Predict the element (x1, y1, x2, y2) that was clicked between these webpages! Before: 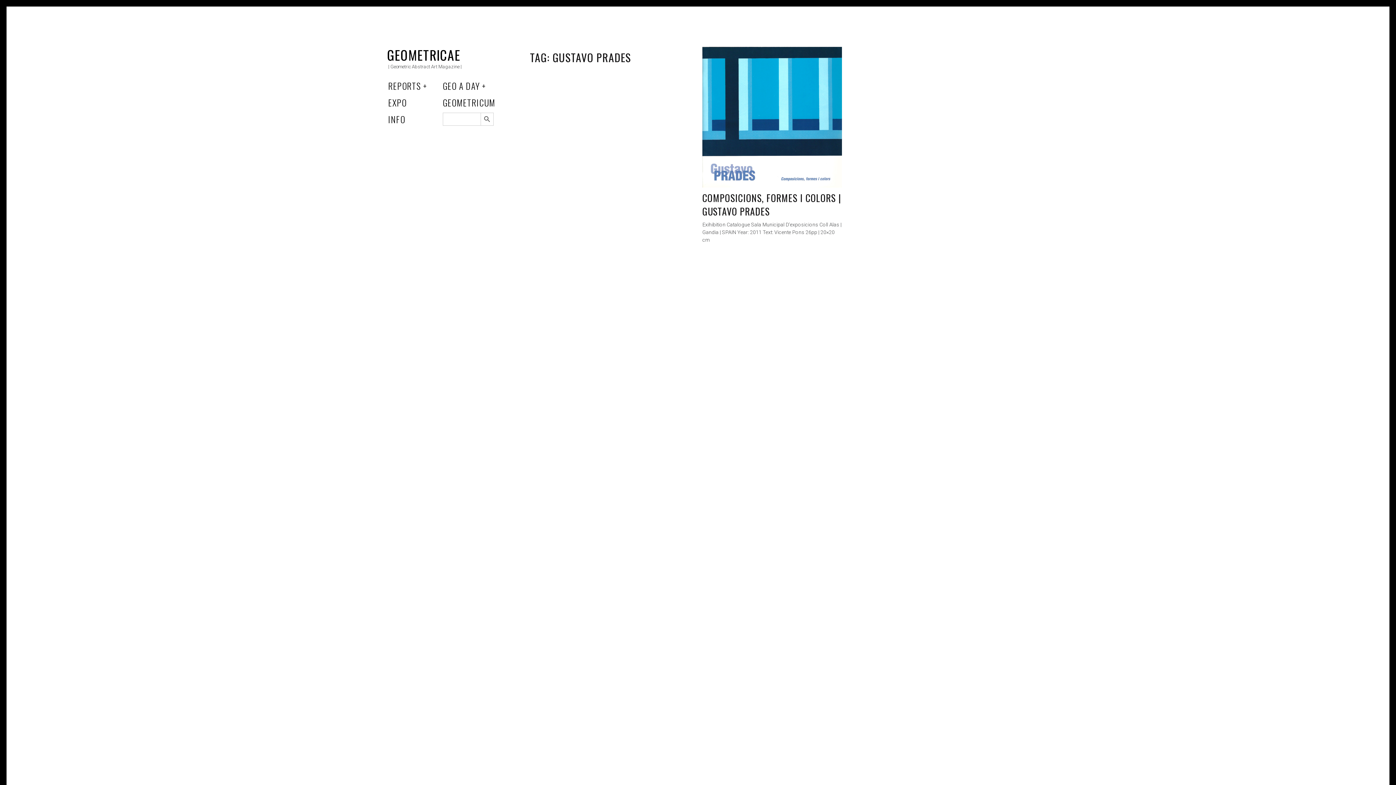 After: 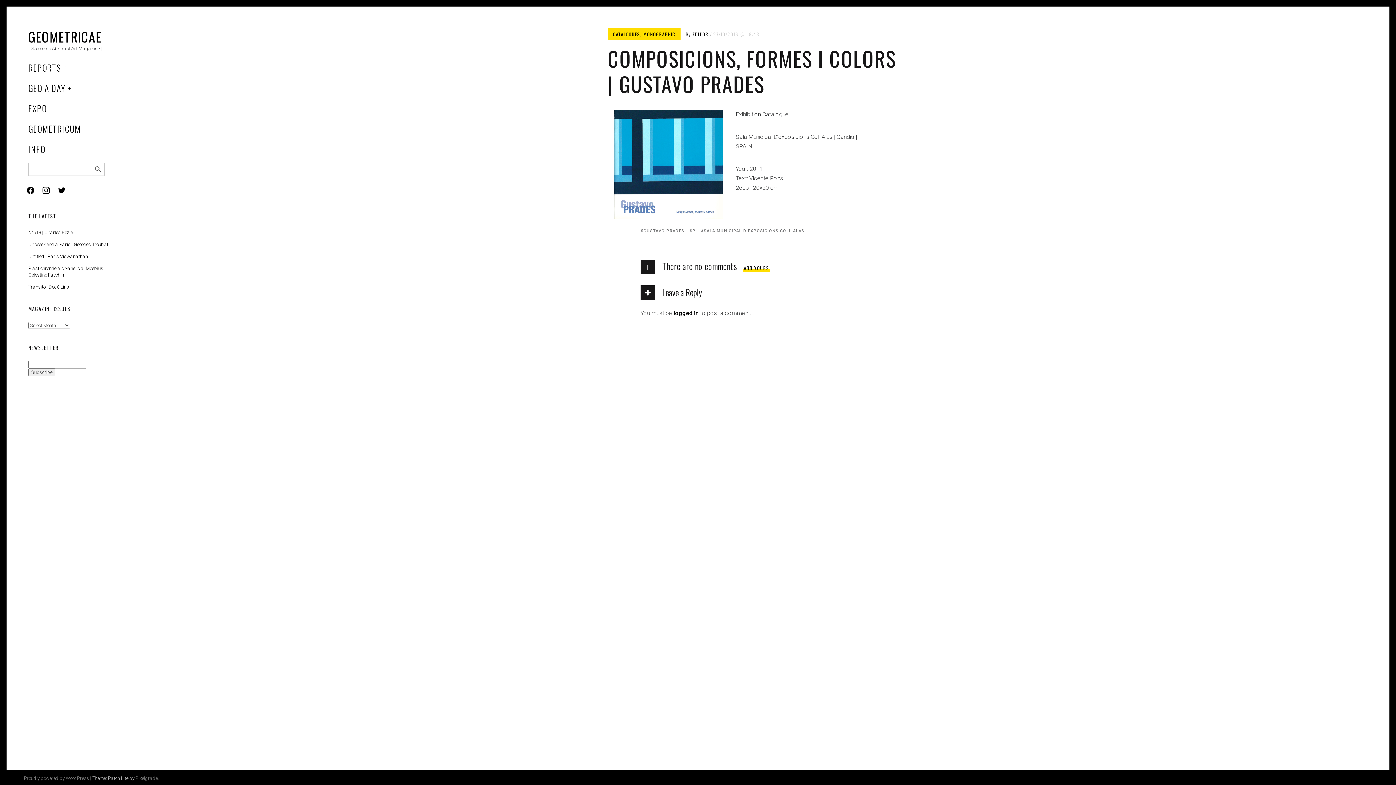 Action: label: COMPOSICIONS, FORMES I COLORS | GUSTAVO PRADES bbox: (702, 190, 841, 218)